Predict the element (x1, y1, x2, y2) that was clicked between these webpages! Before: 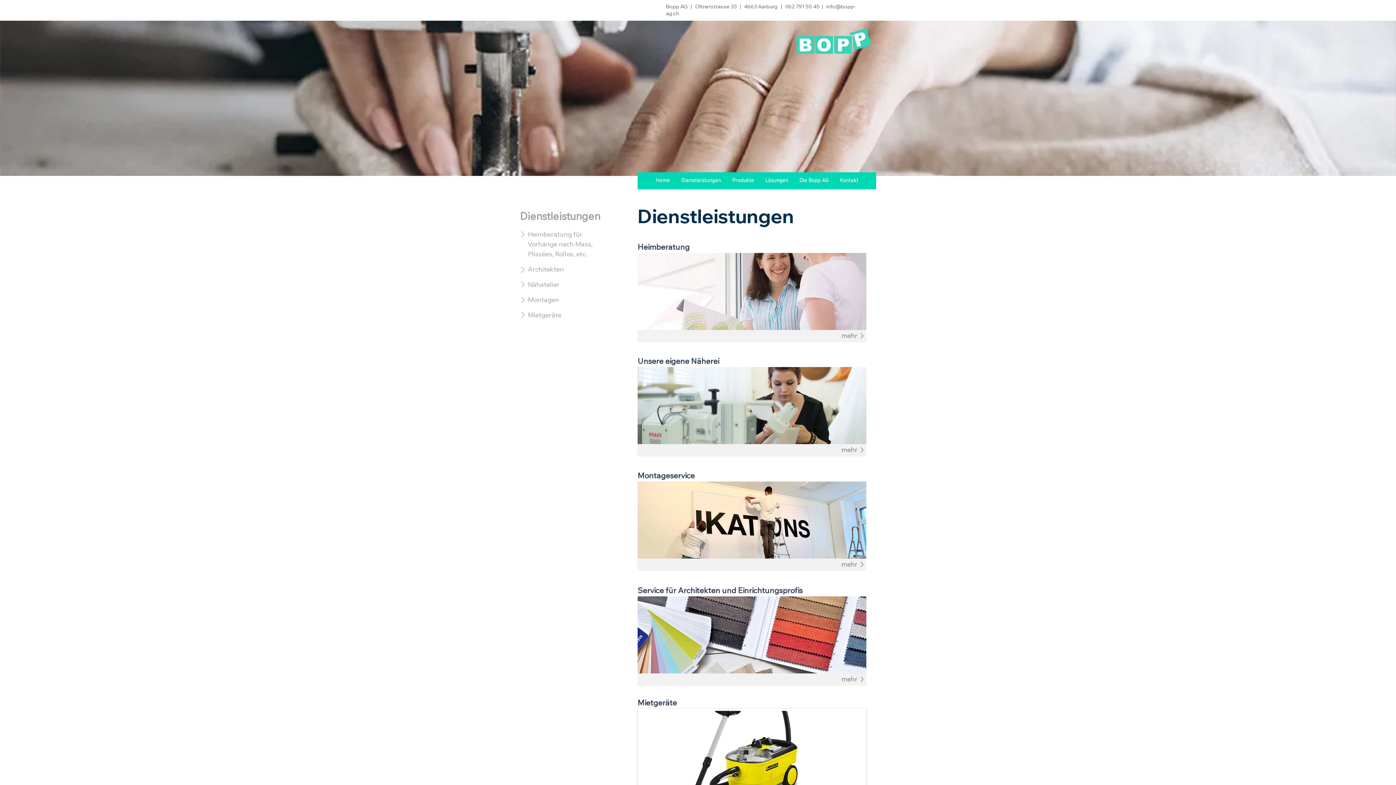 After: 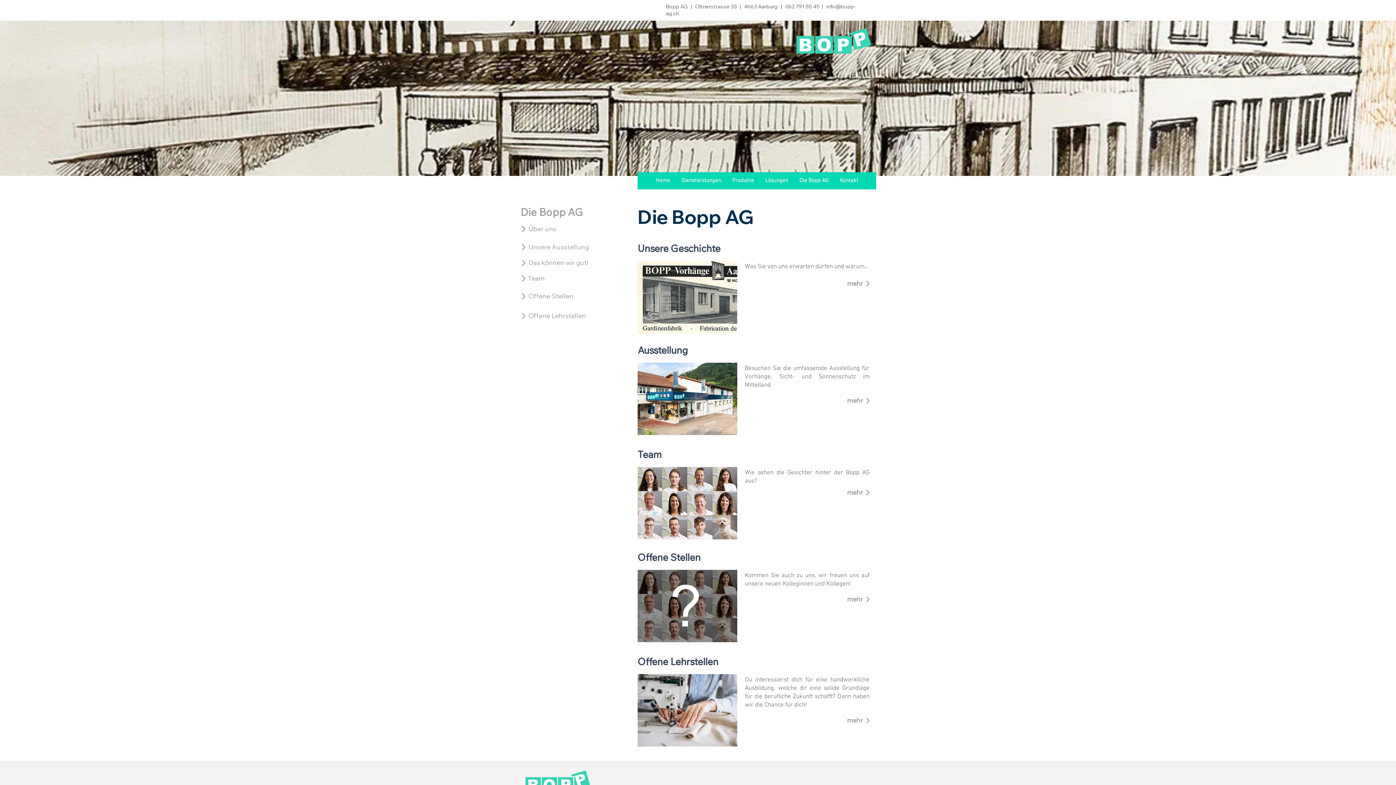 Action: bbox: (793, 172, 834, 189) label: Die Bopp AG